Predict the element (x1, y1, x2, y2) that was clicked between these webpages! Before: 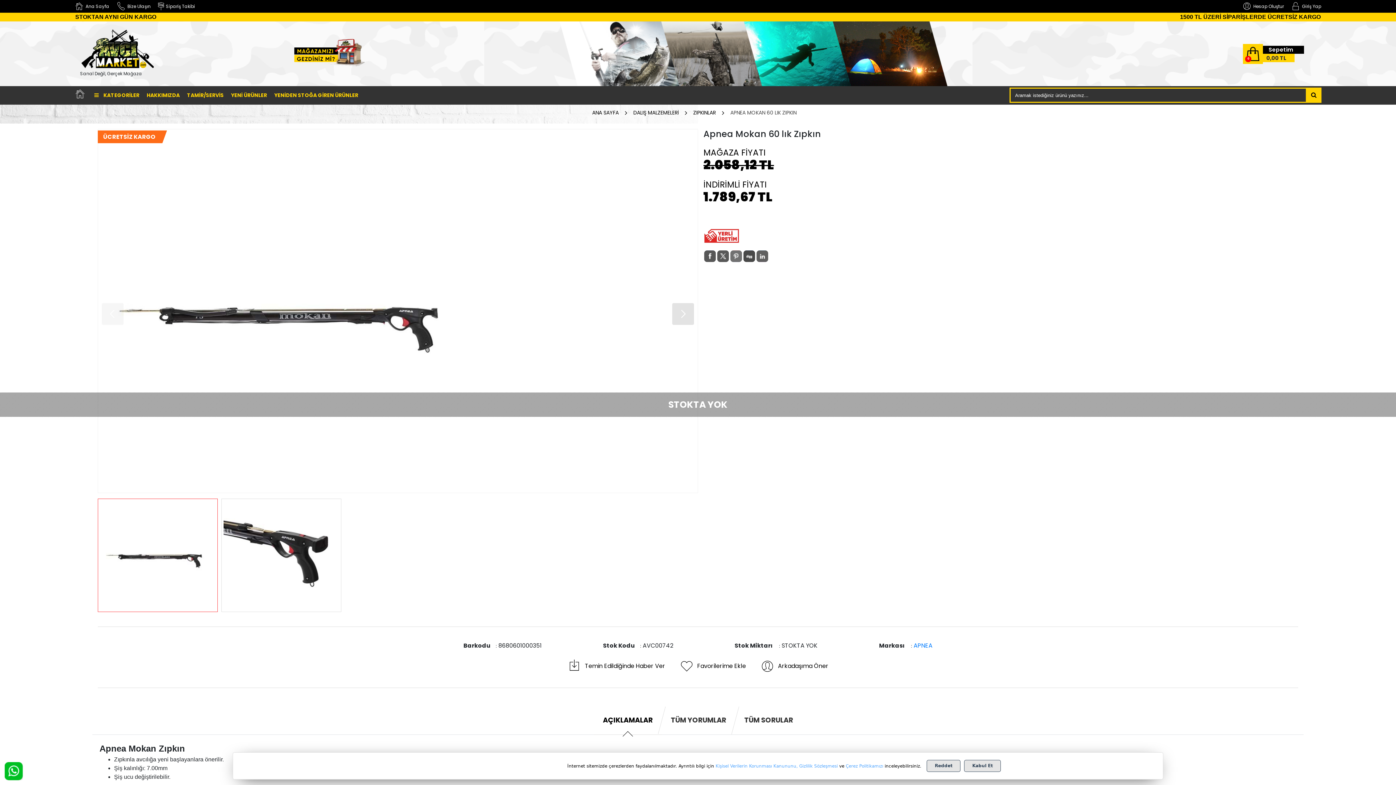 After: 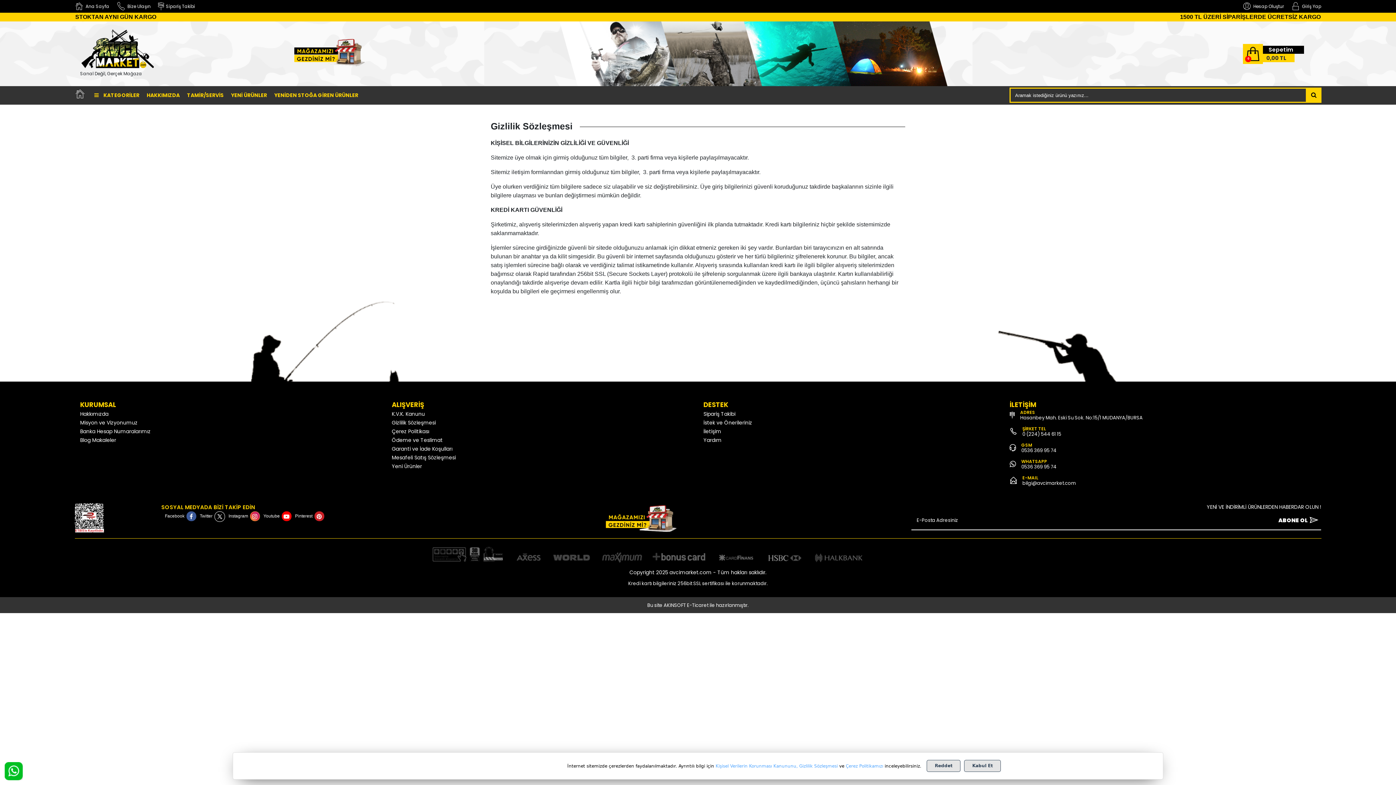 Action: bbox: (799, 763, 837, 768) label: Gizlilik Sözleşmesi